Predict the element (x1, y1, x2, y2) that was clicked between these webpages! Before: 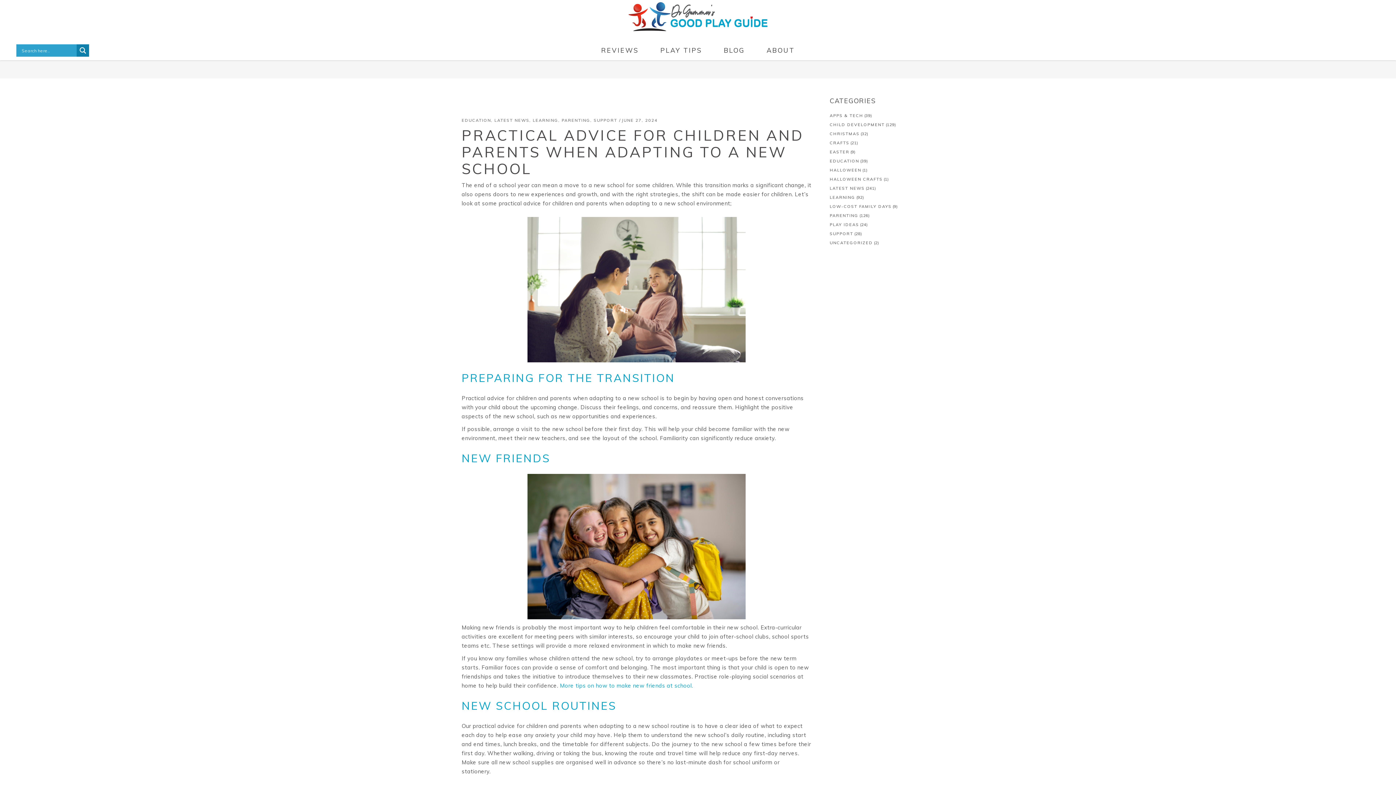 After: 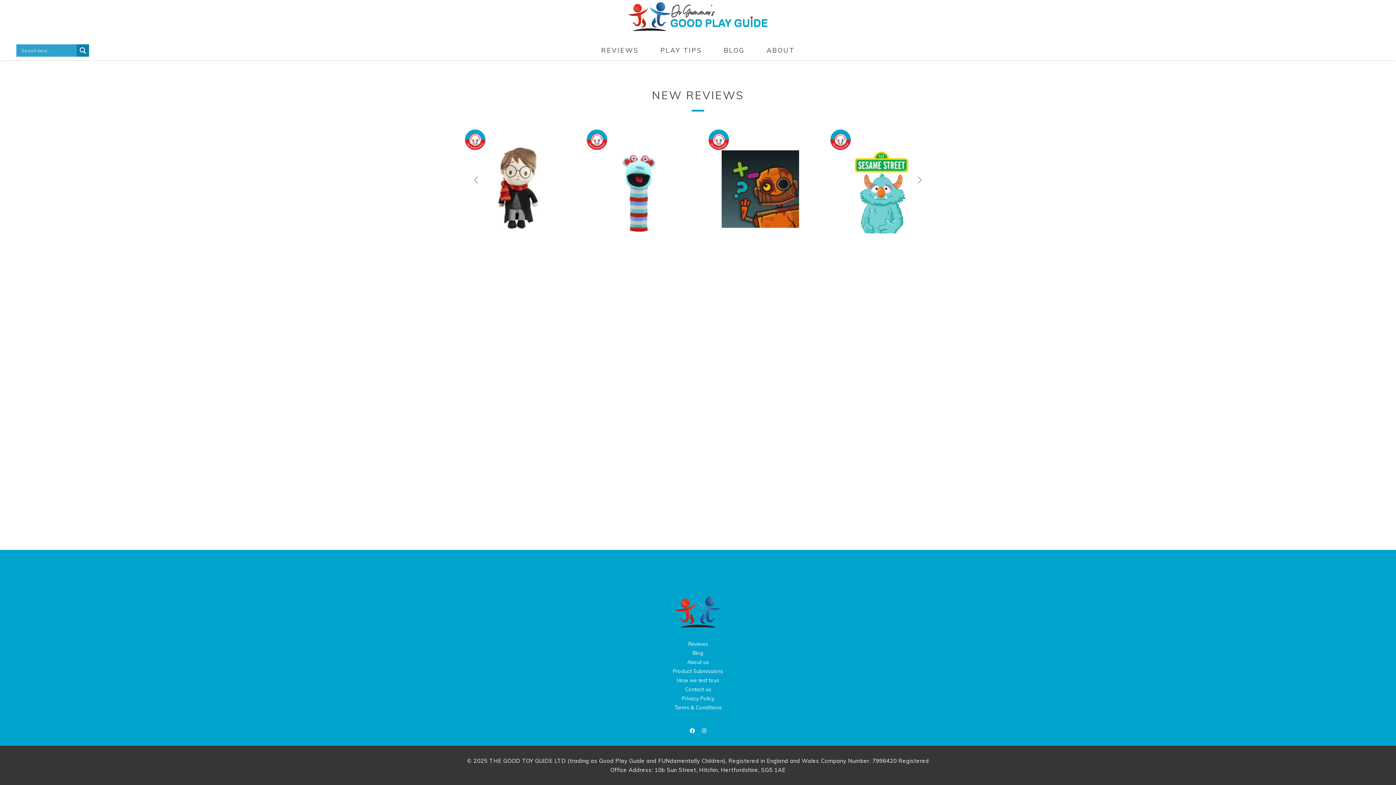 Action: bbox: (628, 2, 768, 38)